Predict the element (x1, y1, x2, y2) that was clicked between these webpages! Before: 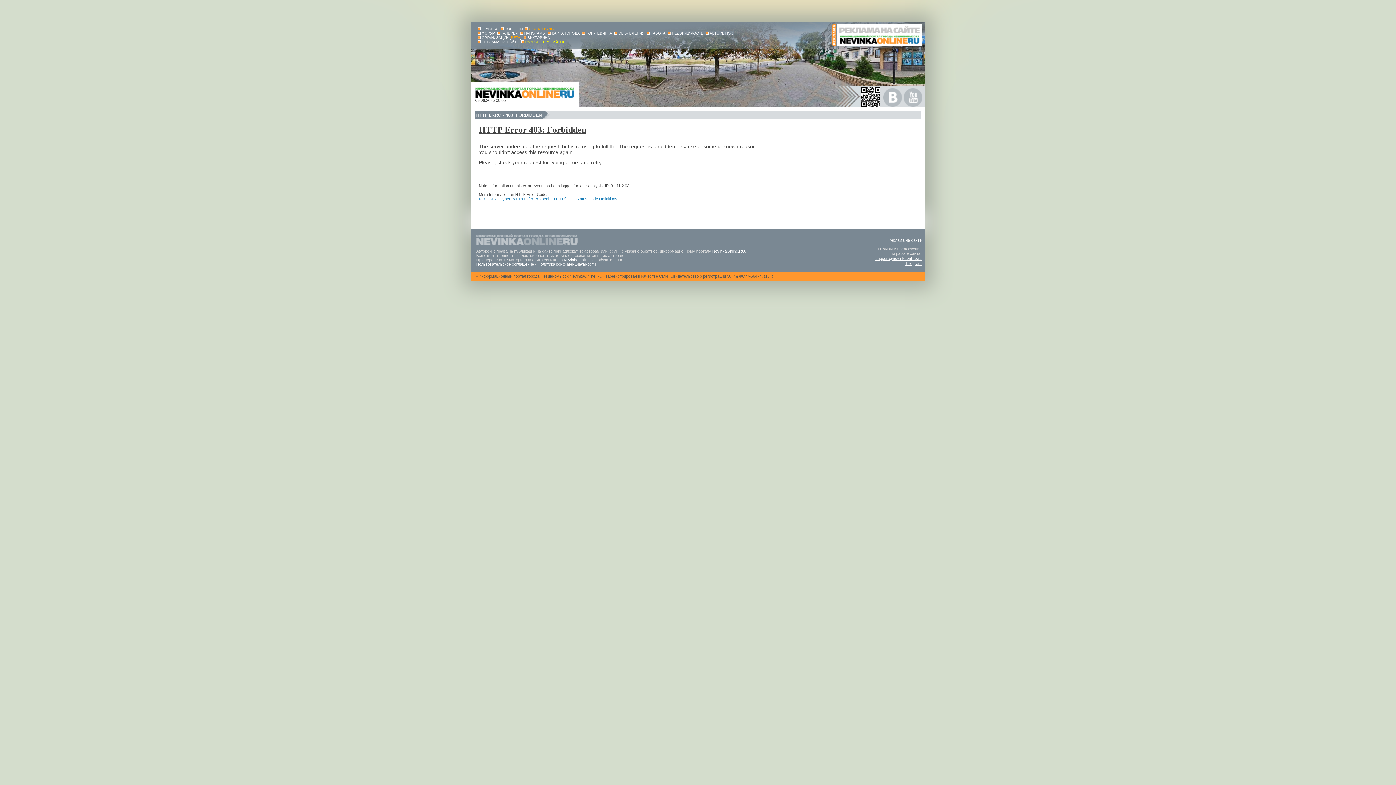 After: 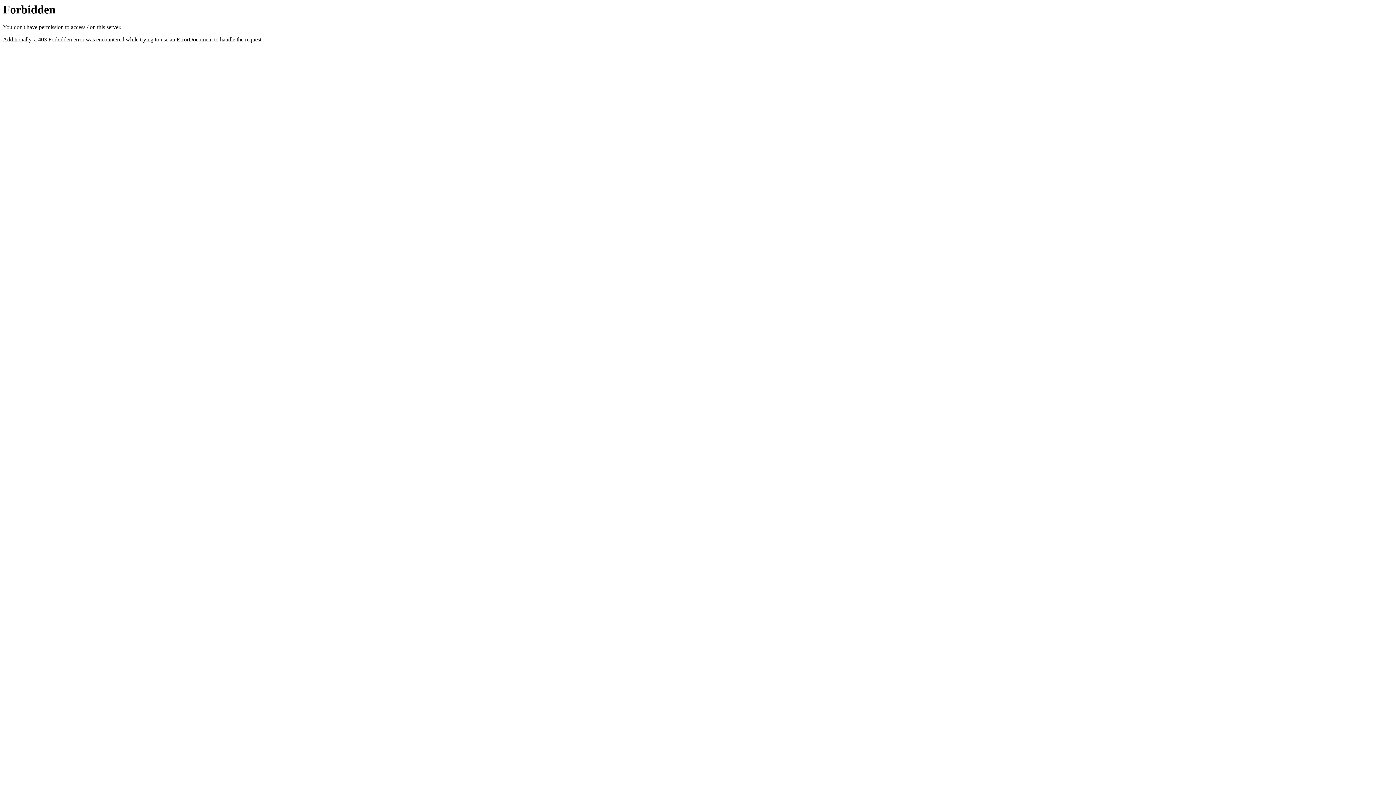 Action: label: NevinkaOnline.RU bbox: (712, 249, 745, 253)